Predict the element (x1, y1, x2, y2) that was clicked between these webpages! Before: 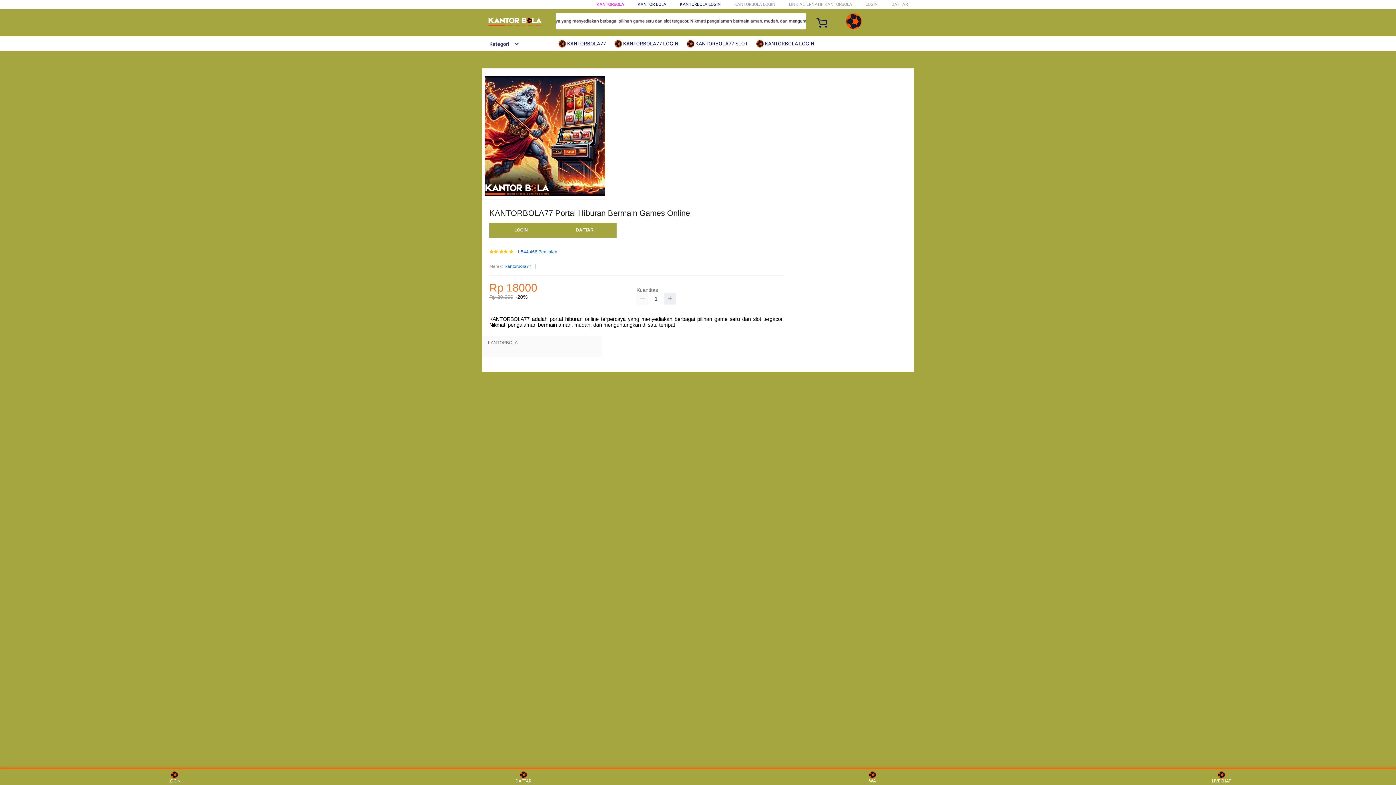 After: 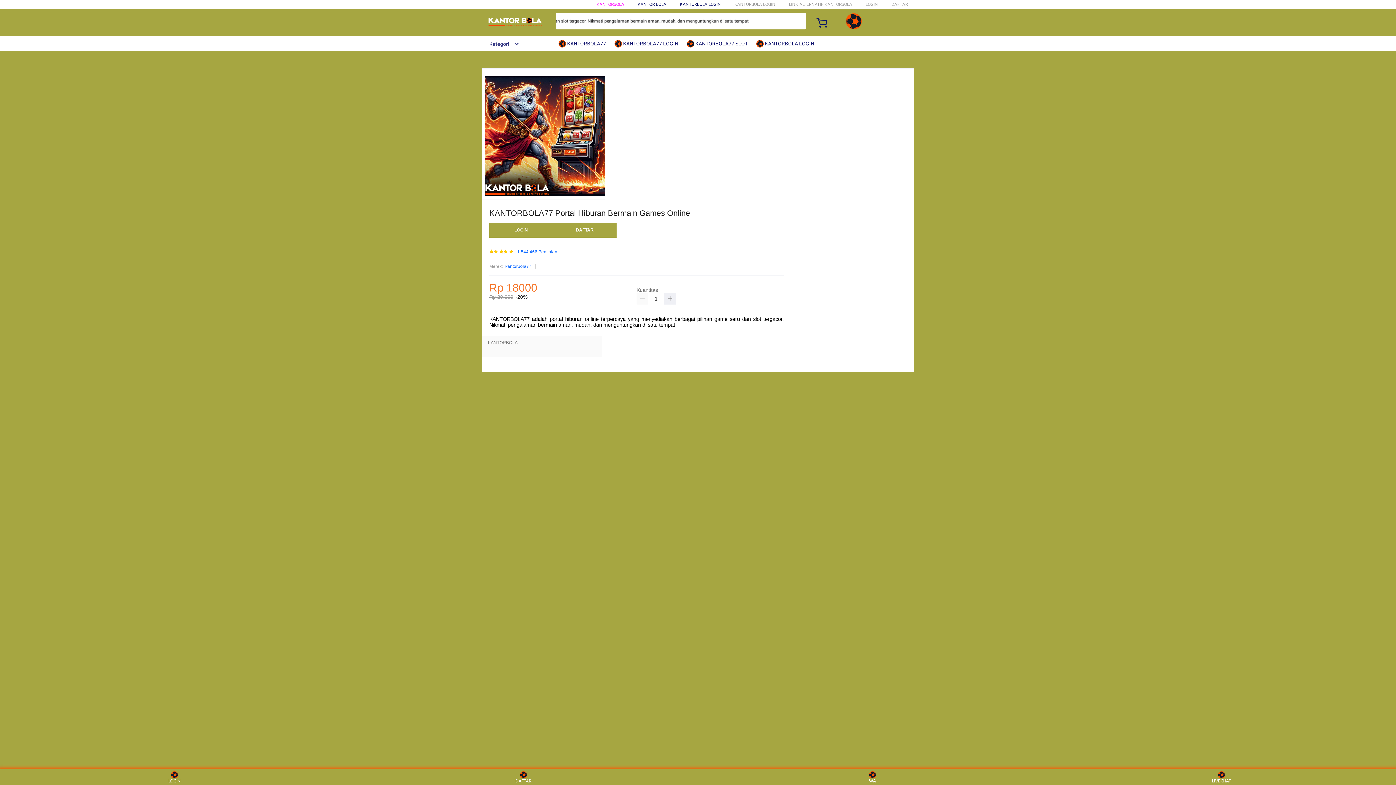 Action: bbox: (756, 36, 818, 50) label:  KANTORBOLA LOGIN